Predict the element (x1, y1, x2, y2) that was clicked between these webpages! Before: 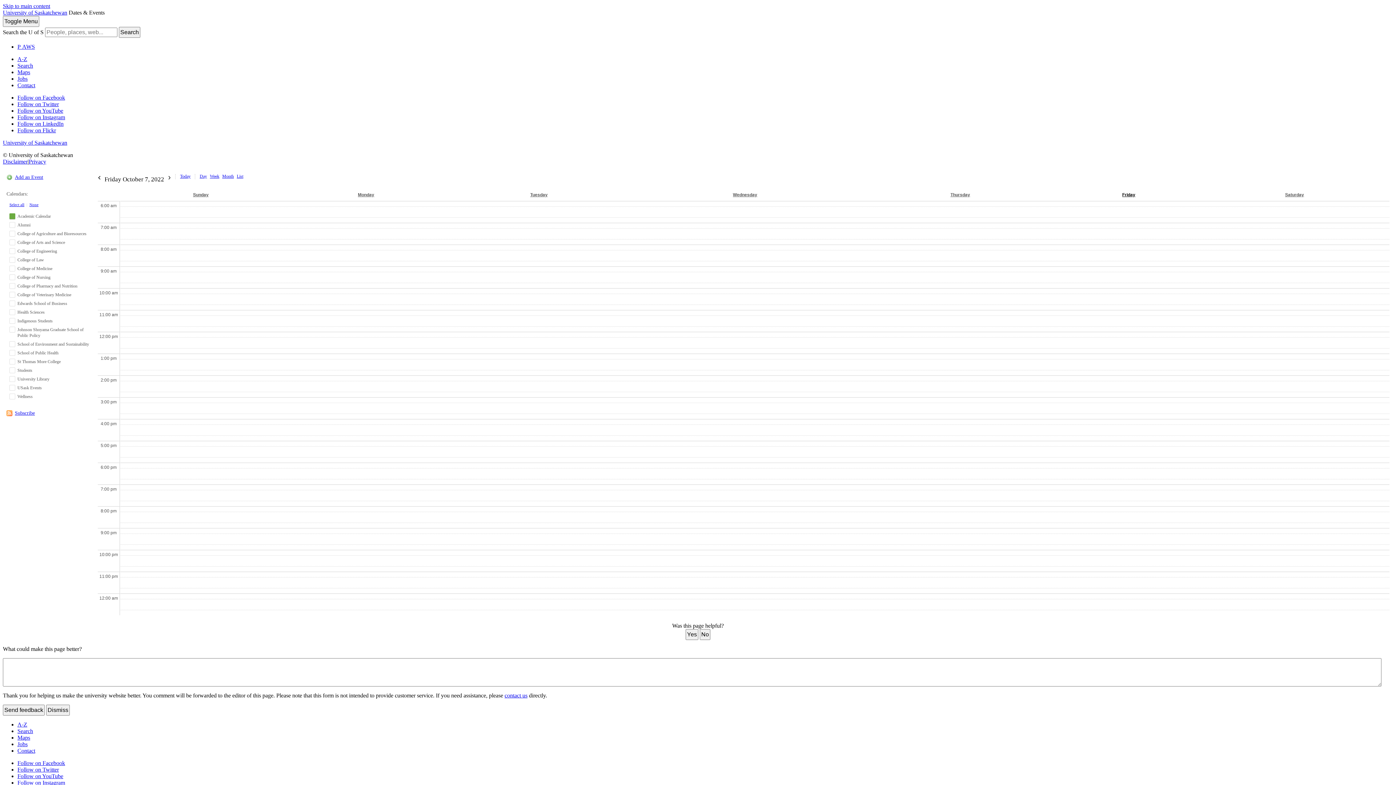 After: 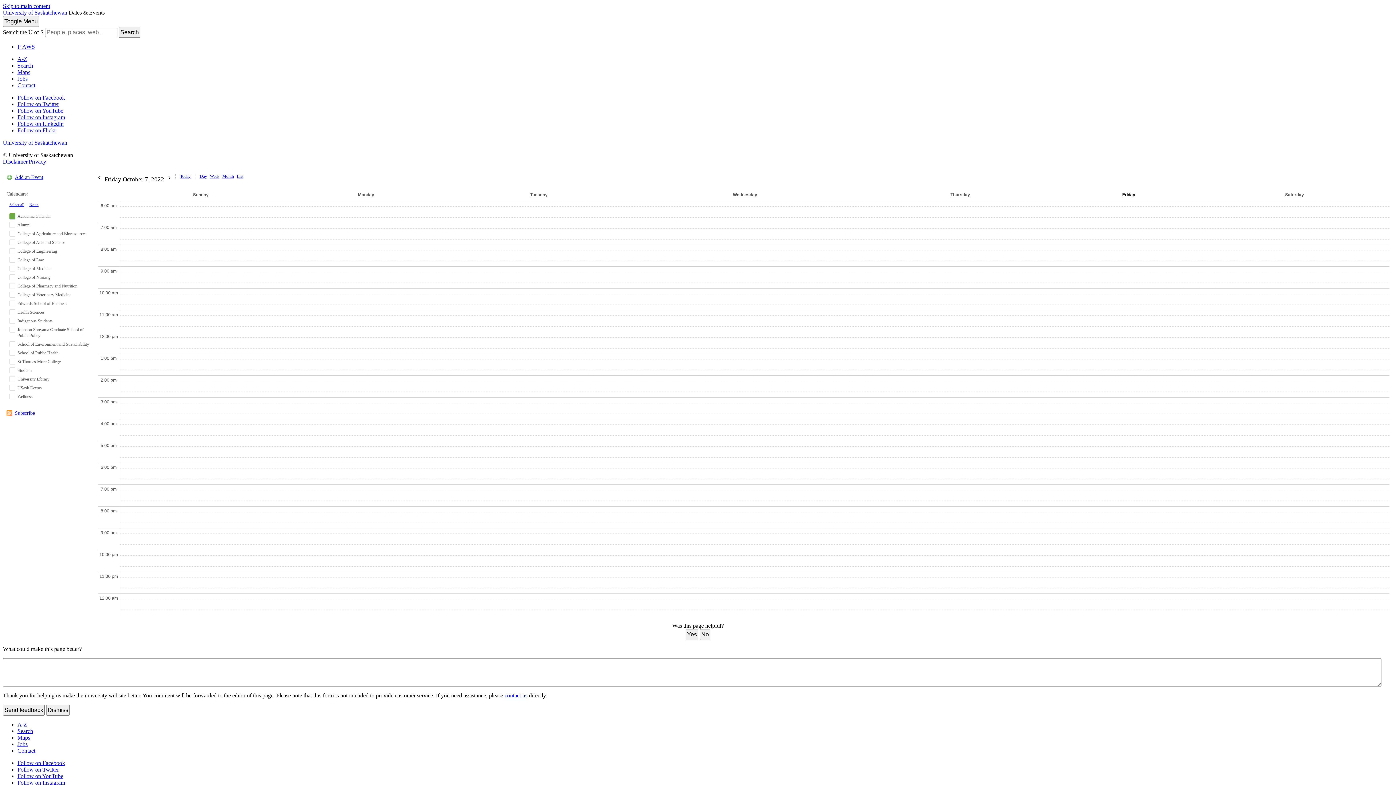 Action: bbox: (199, 174, 207, 178) label: Day